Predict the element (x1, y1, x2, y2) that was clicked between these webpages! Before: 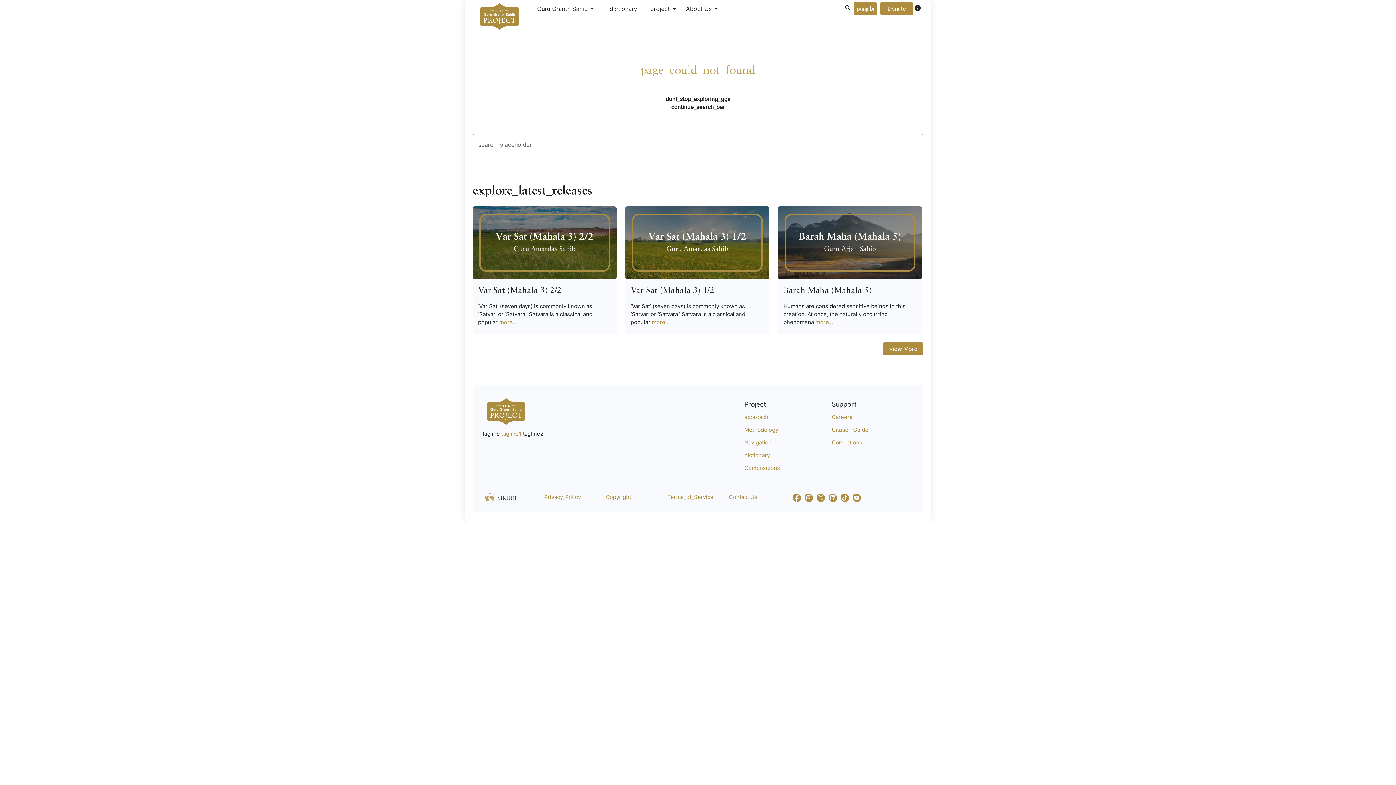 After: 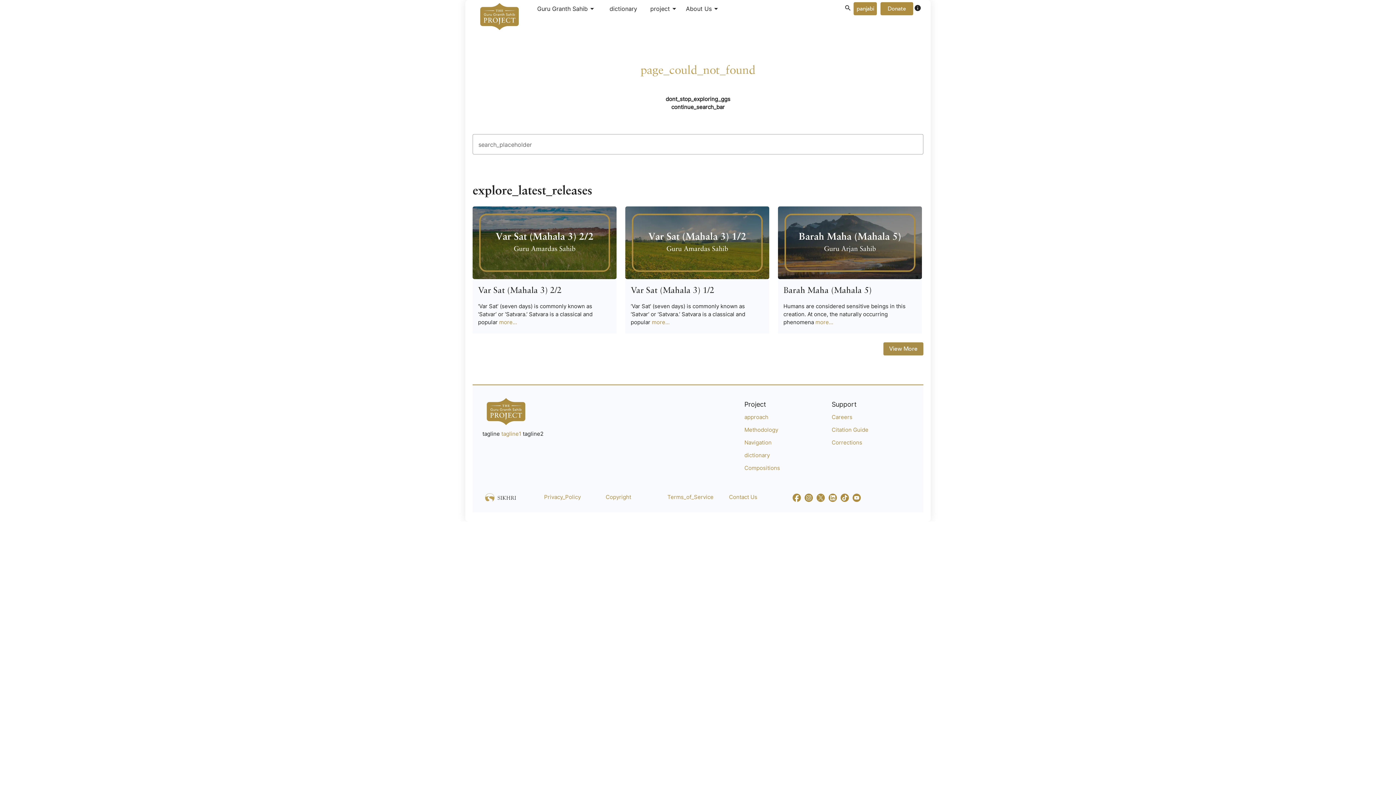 Action: label: View More bbox: (883, 342, 923, 355)